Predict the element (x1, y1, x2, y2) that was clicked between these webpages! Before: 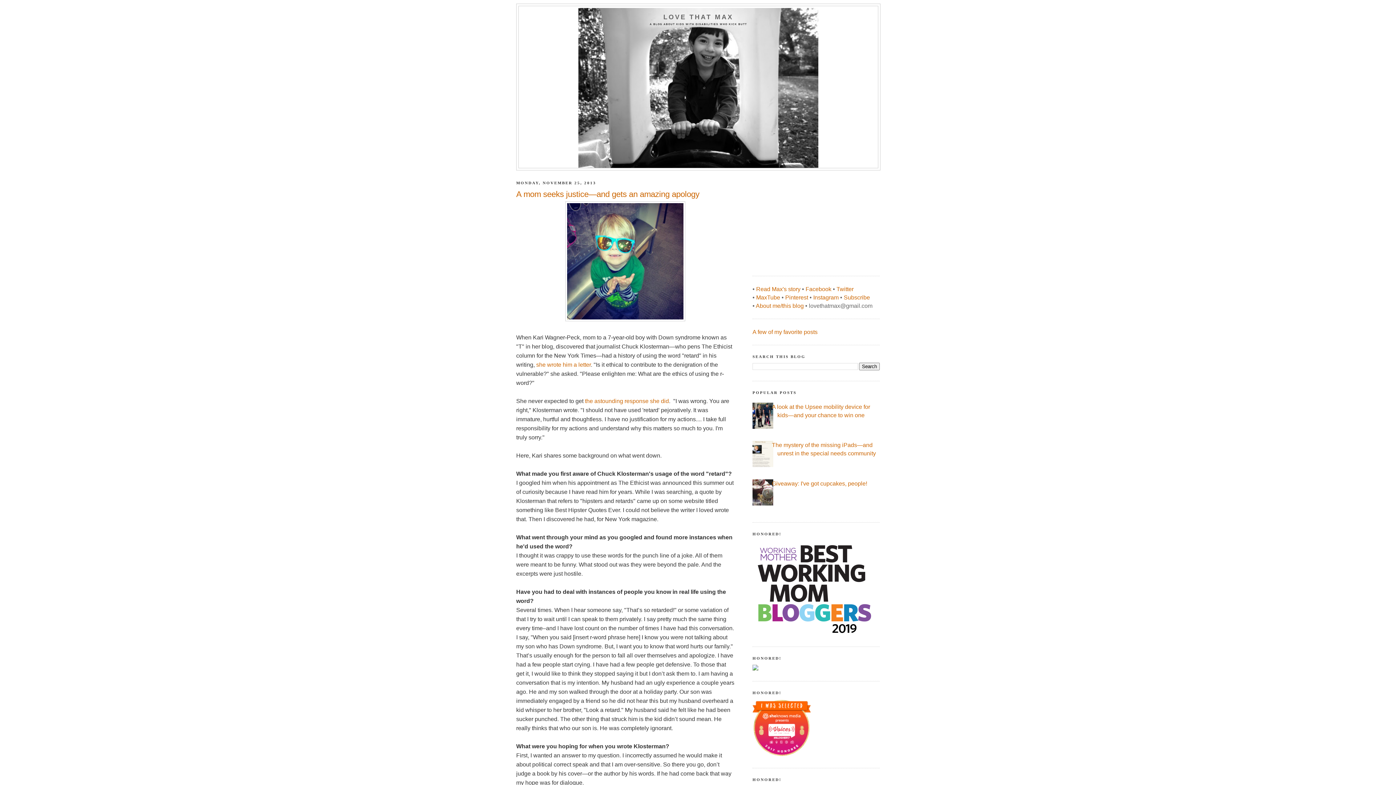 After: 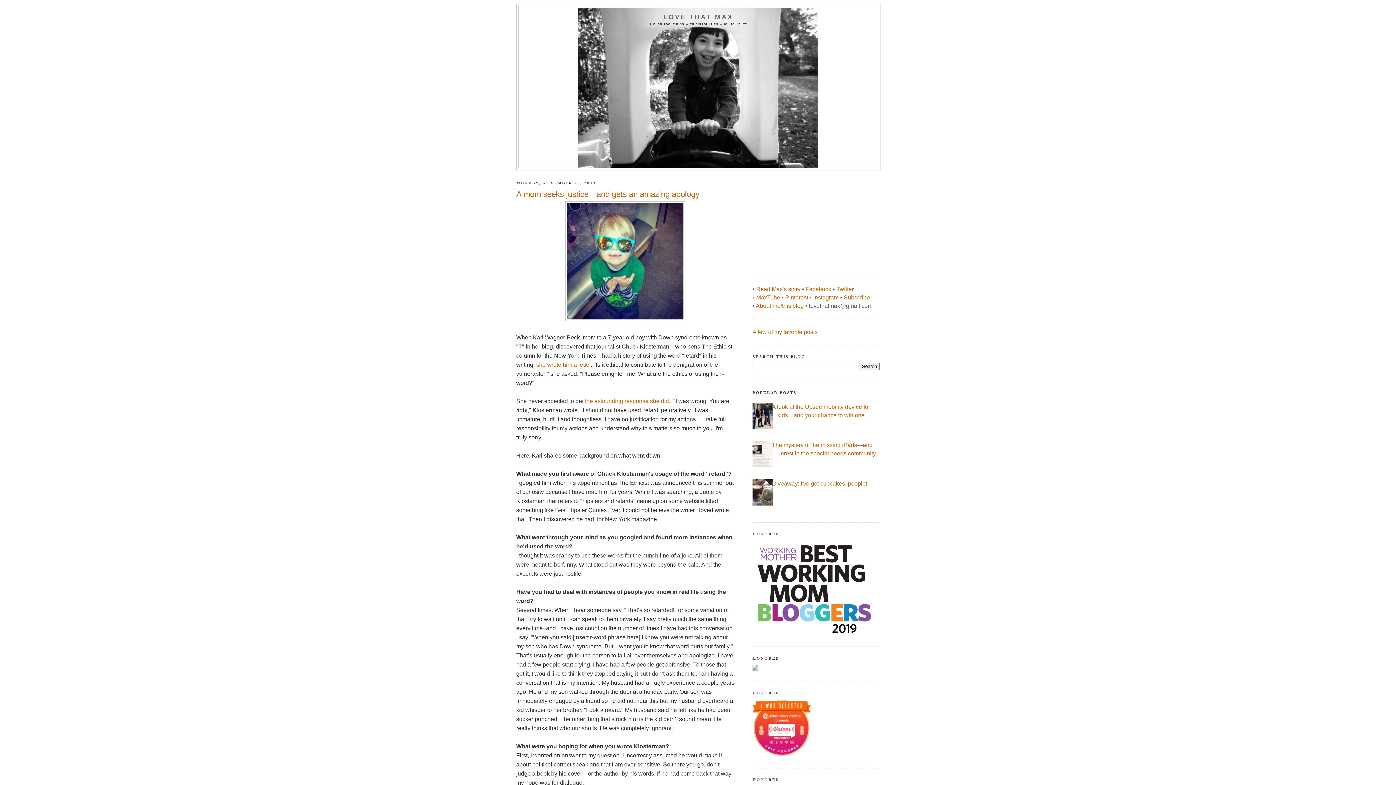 Action: bbox: (813, 294, 838, 300) label: Instagram